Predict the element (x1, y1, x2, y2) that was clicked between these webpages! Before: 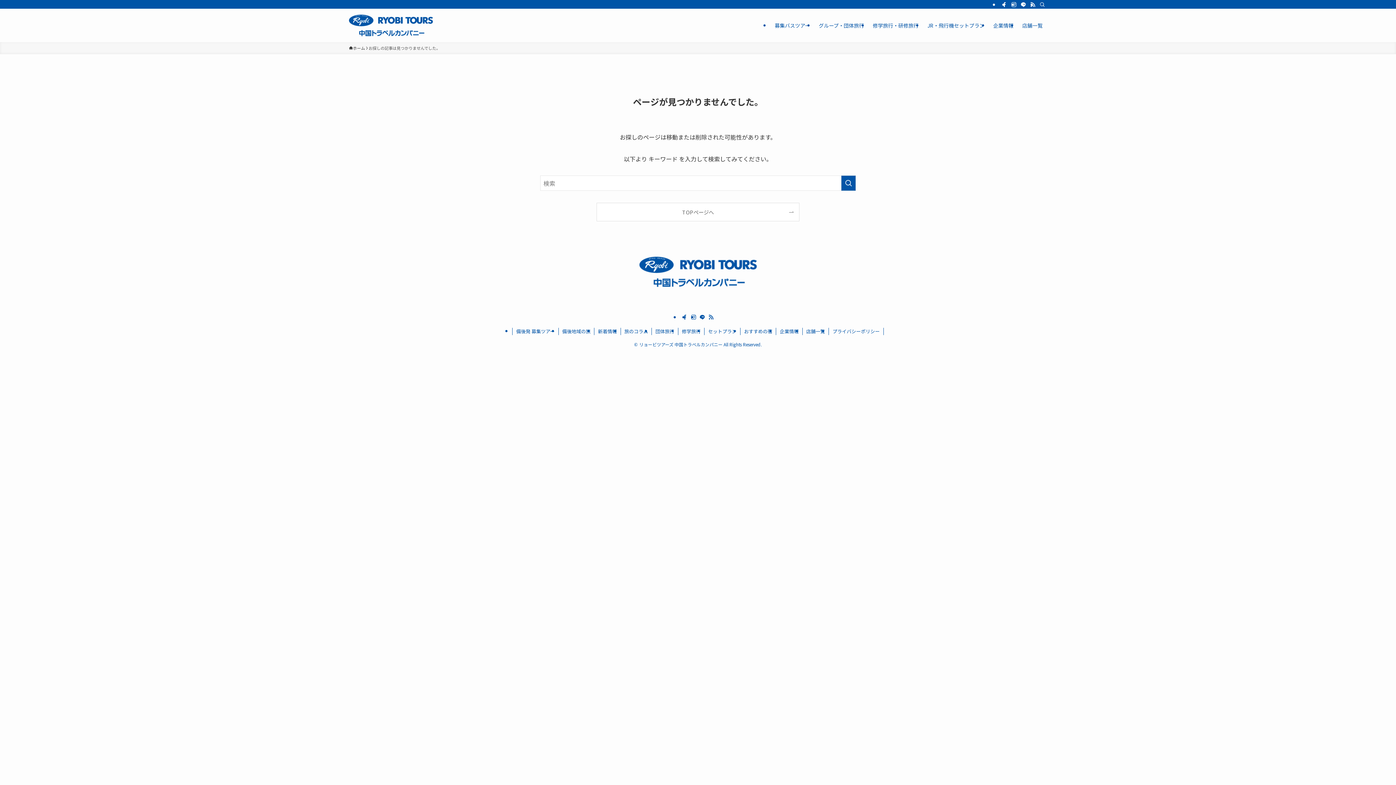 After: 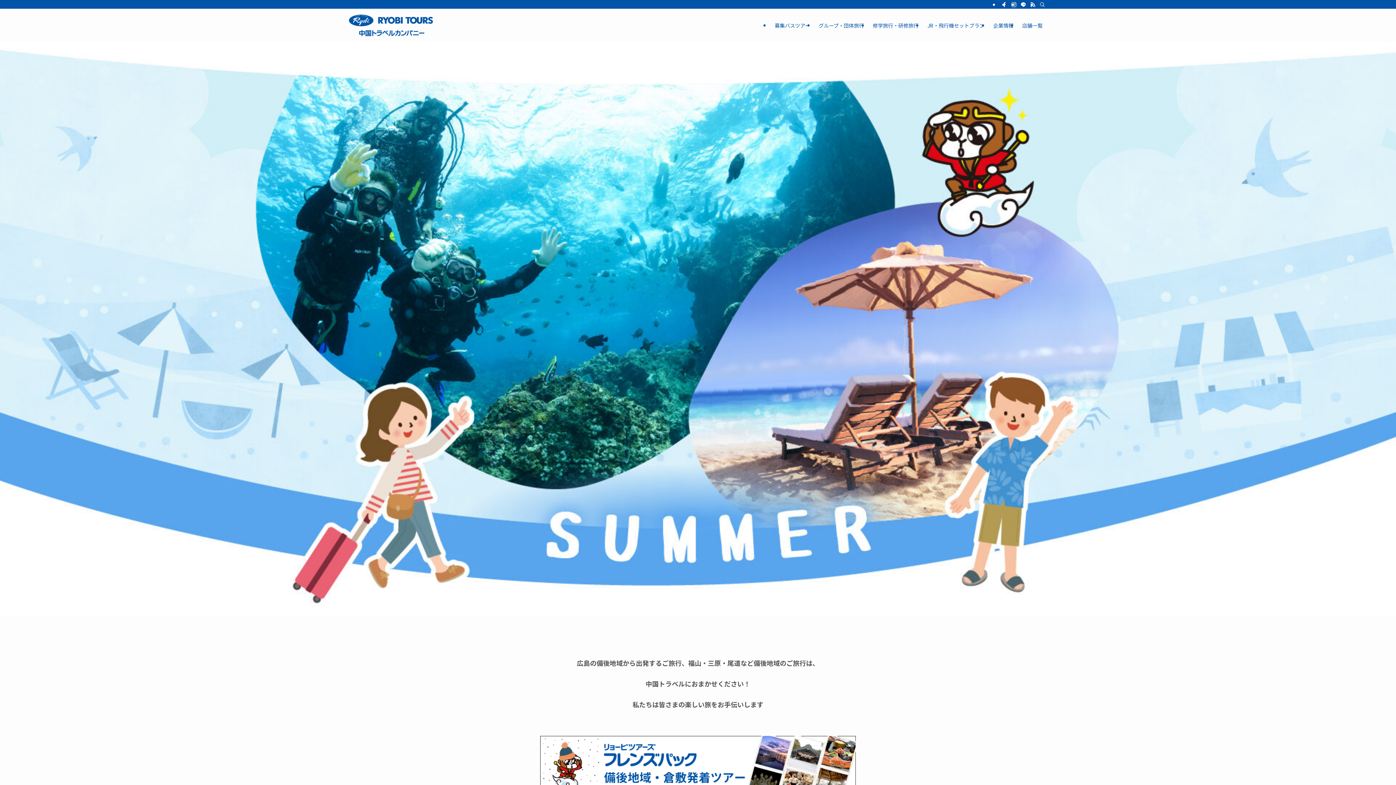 Action: bbox: (597, 203, 799, 221) label: TOPページへ